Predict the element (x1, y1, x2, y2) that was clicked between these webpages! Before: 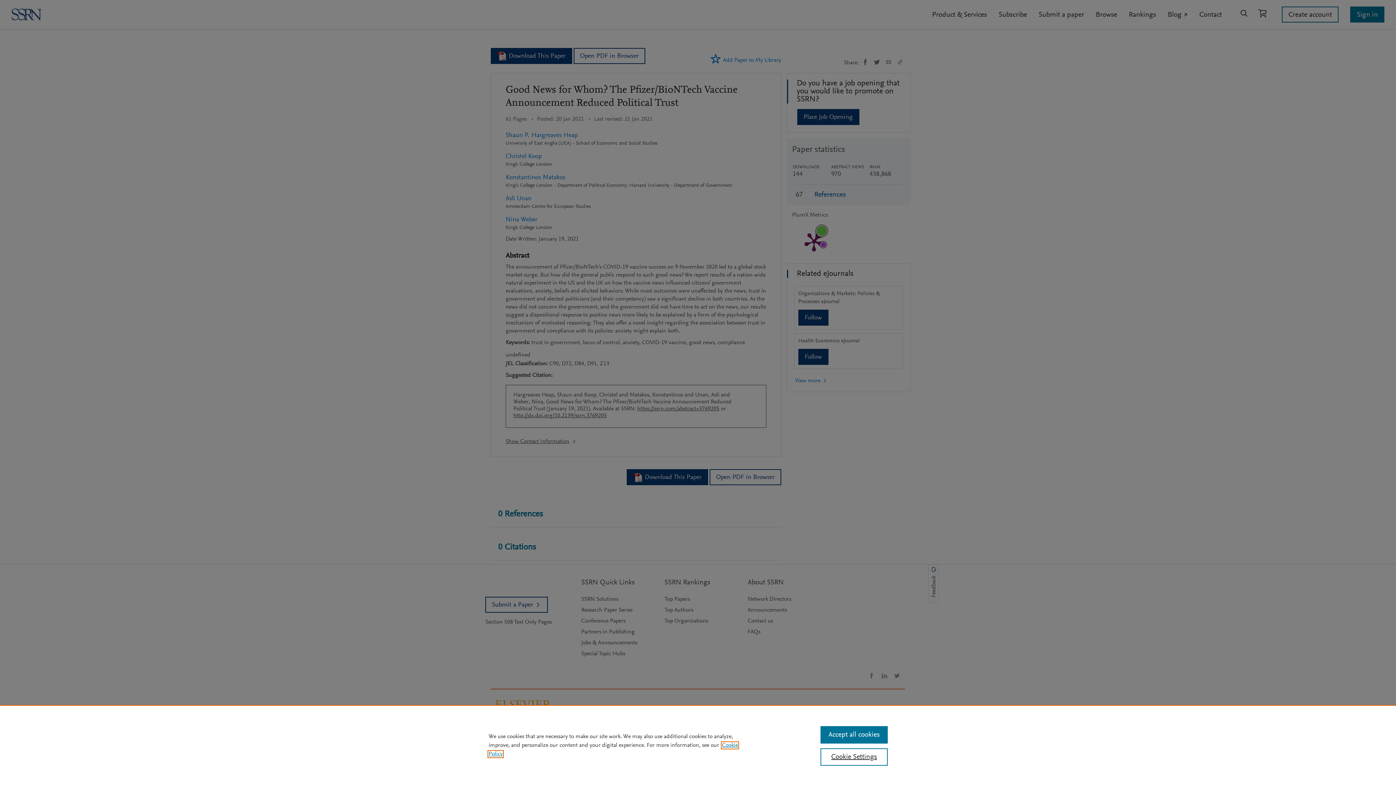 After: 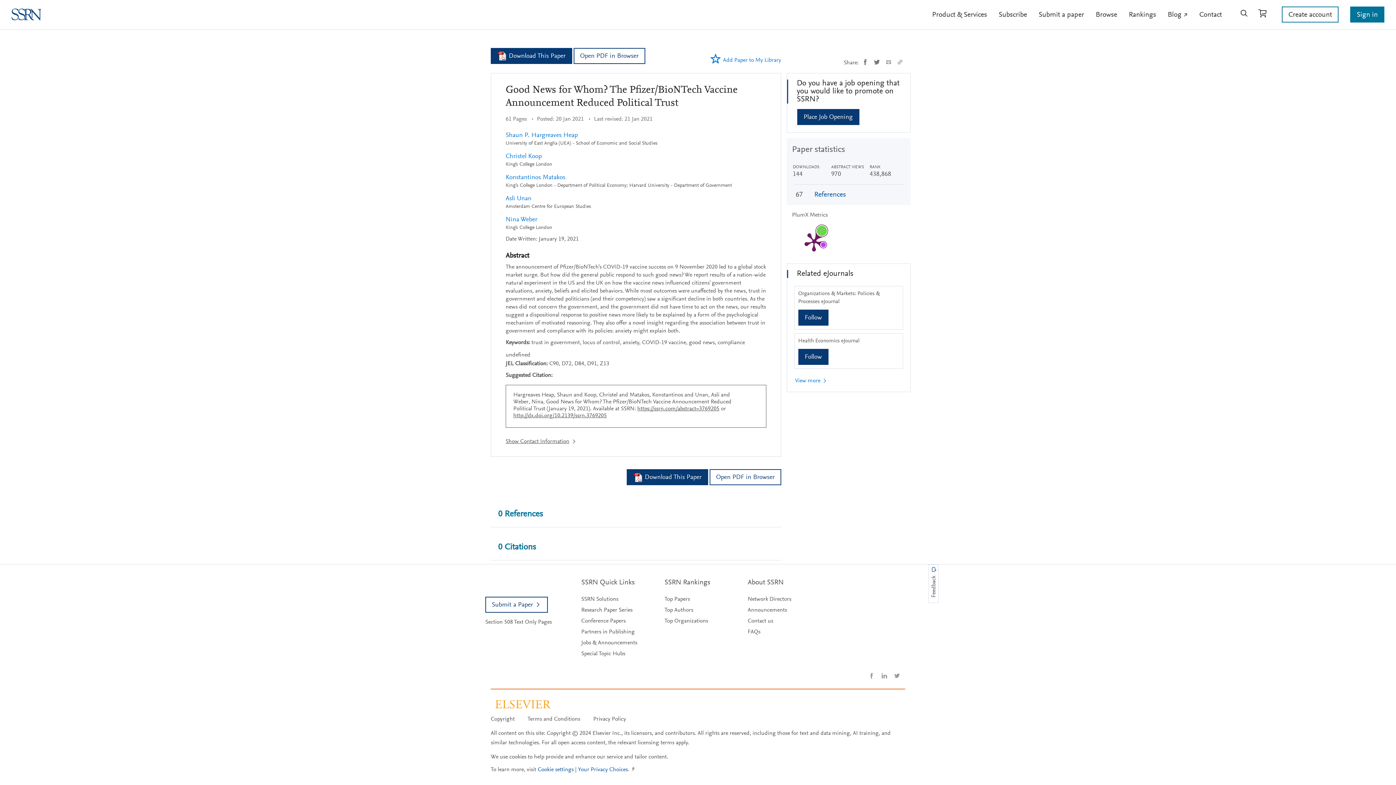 Action: label: Accept all cookies bbox: (820, 726, 887, 744)